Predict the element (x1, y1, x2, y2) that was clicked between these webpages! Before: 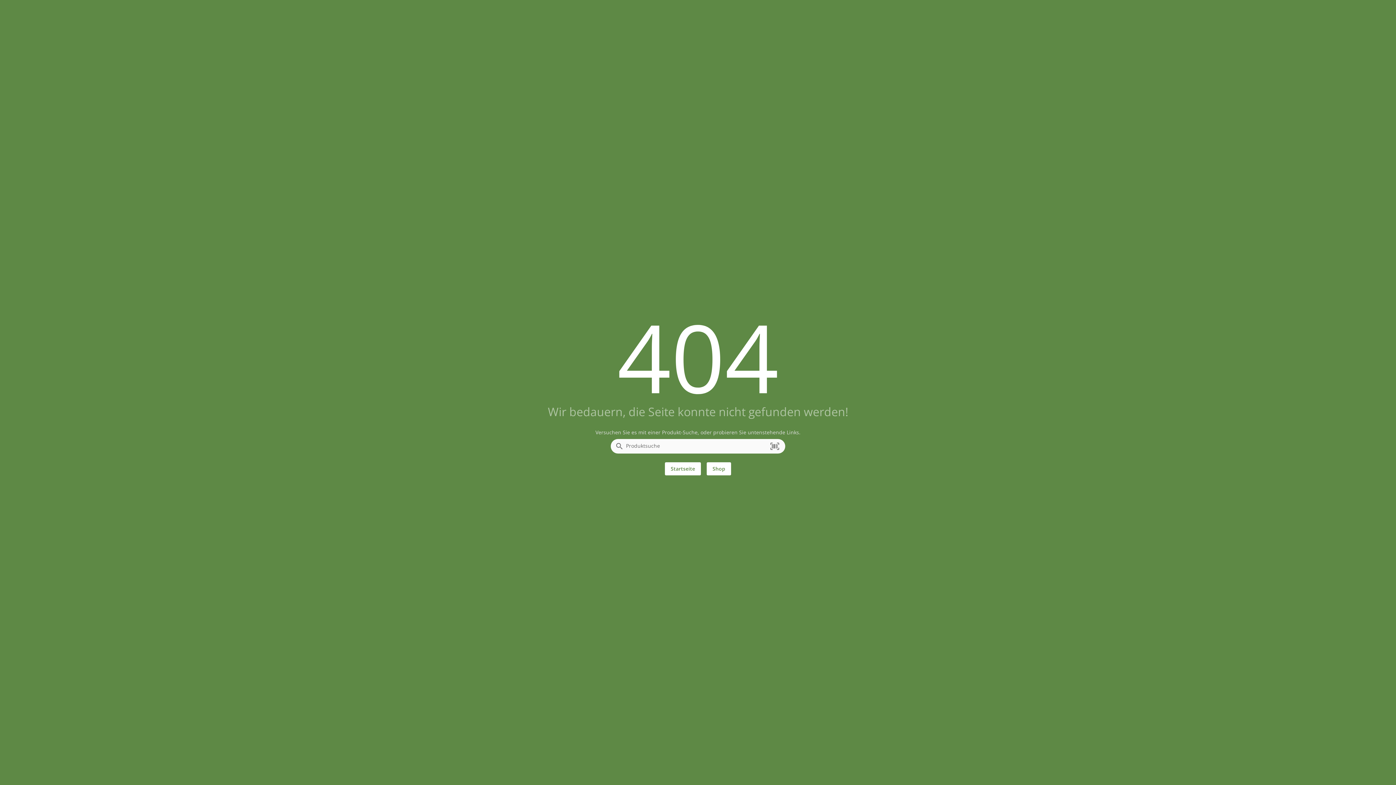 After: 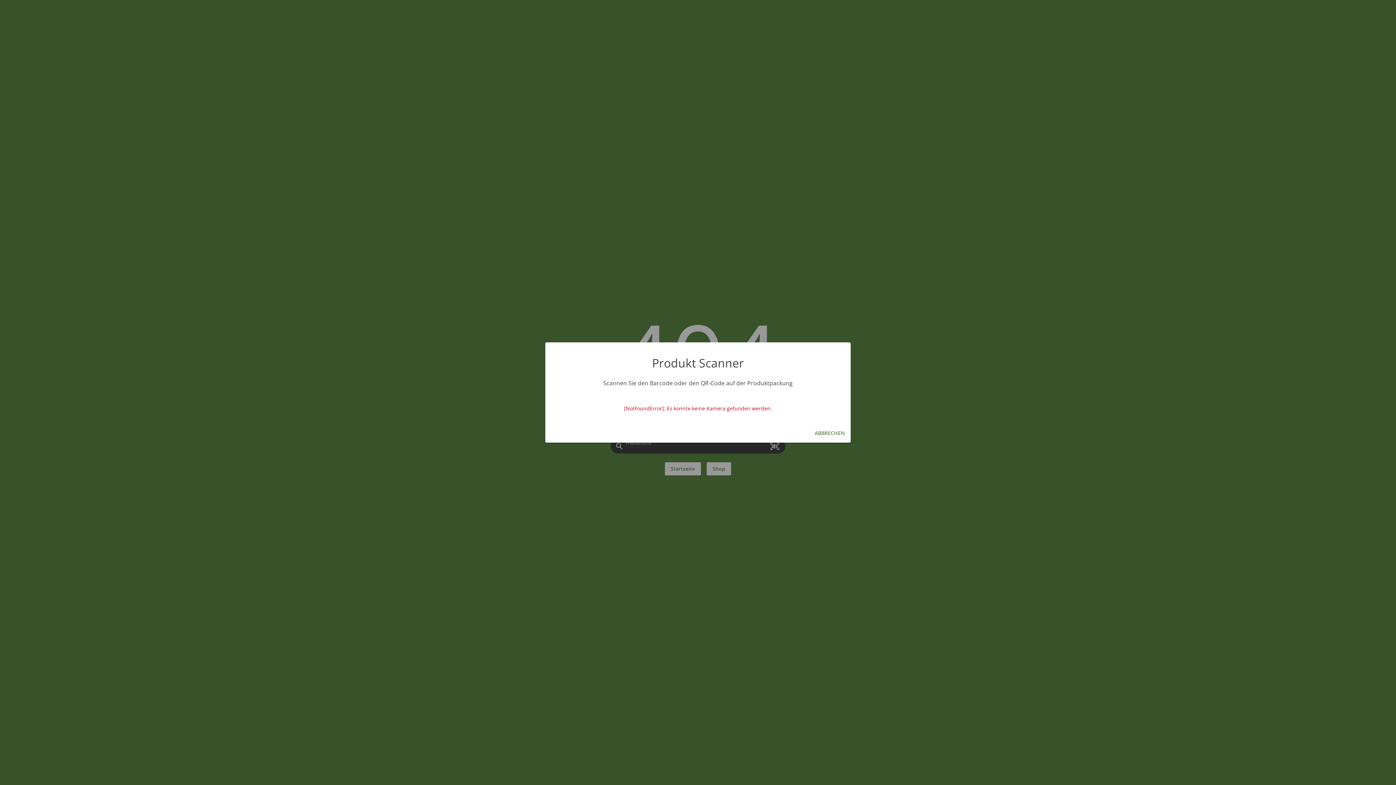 Action: label: Artikel scannen bbox: (768, 440, 781, 452)